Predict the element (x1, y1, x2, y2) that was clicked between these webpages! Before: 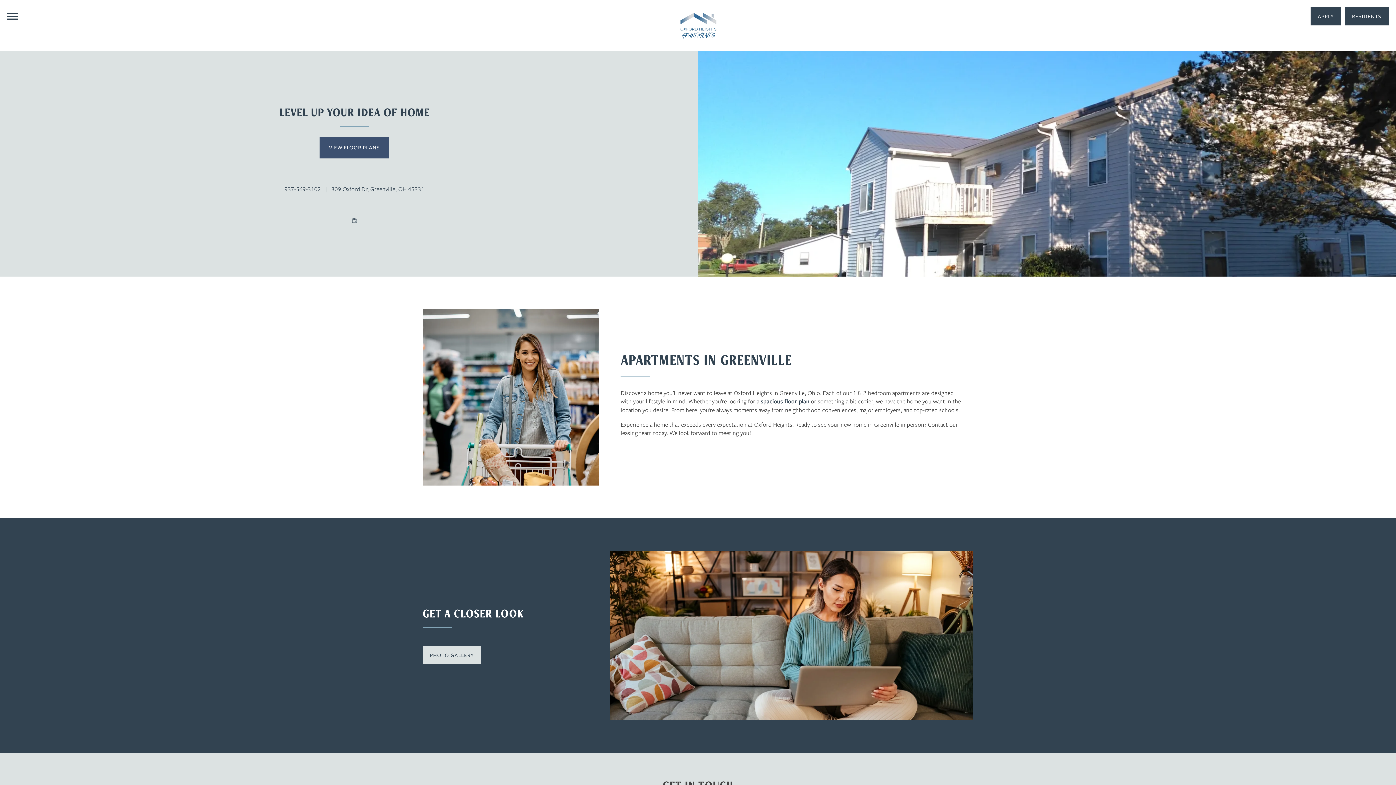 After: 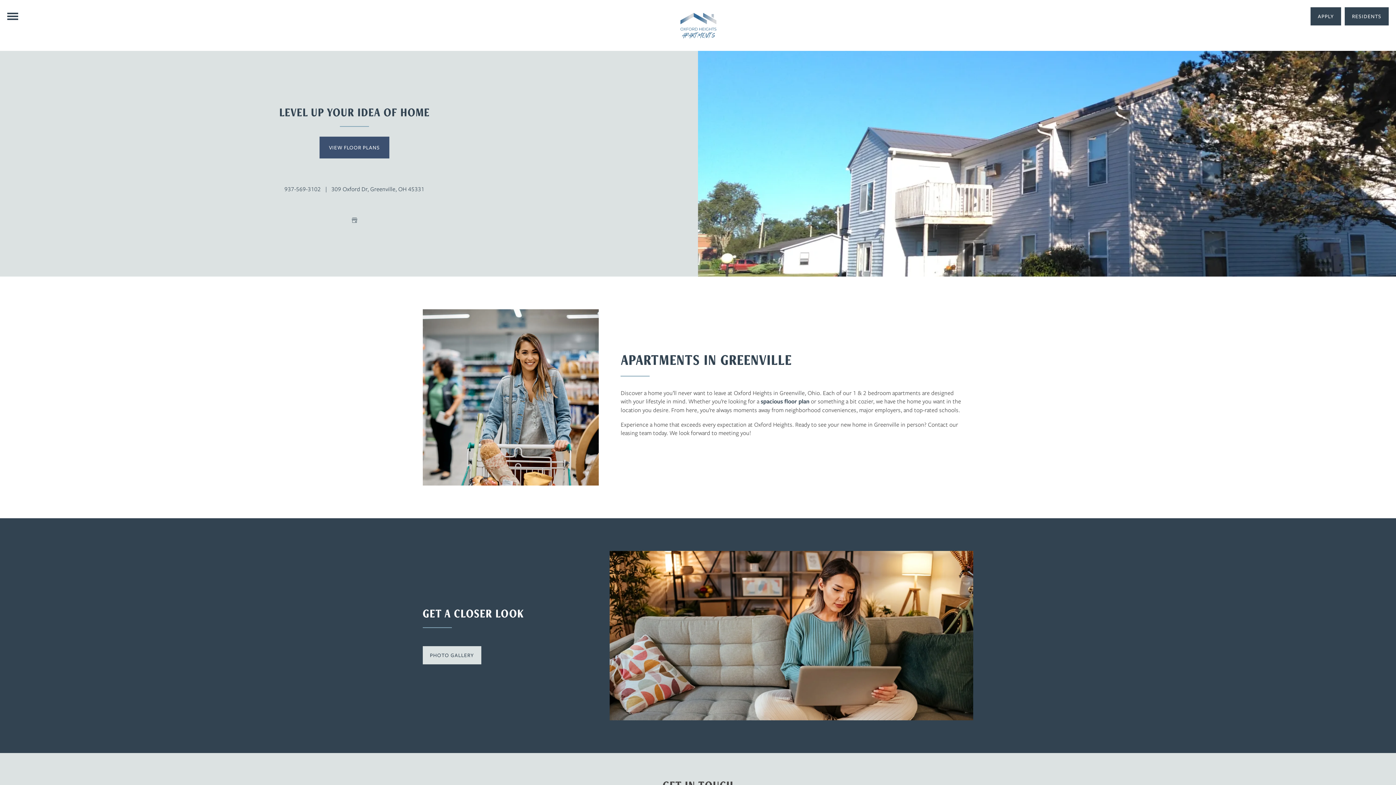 Action: bbox: (678, 7, 717, 43)